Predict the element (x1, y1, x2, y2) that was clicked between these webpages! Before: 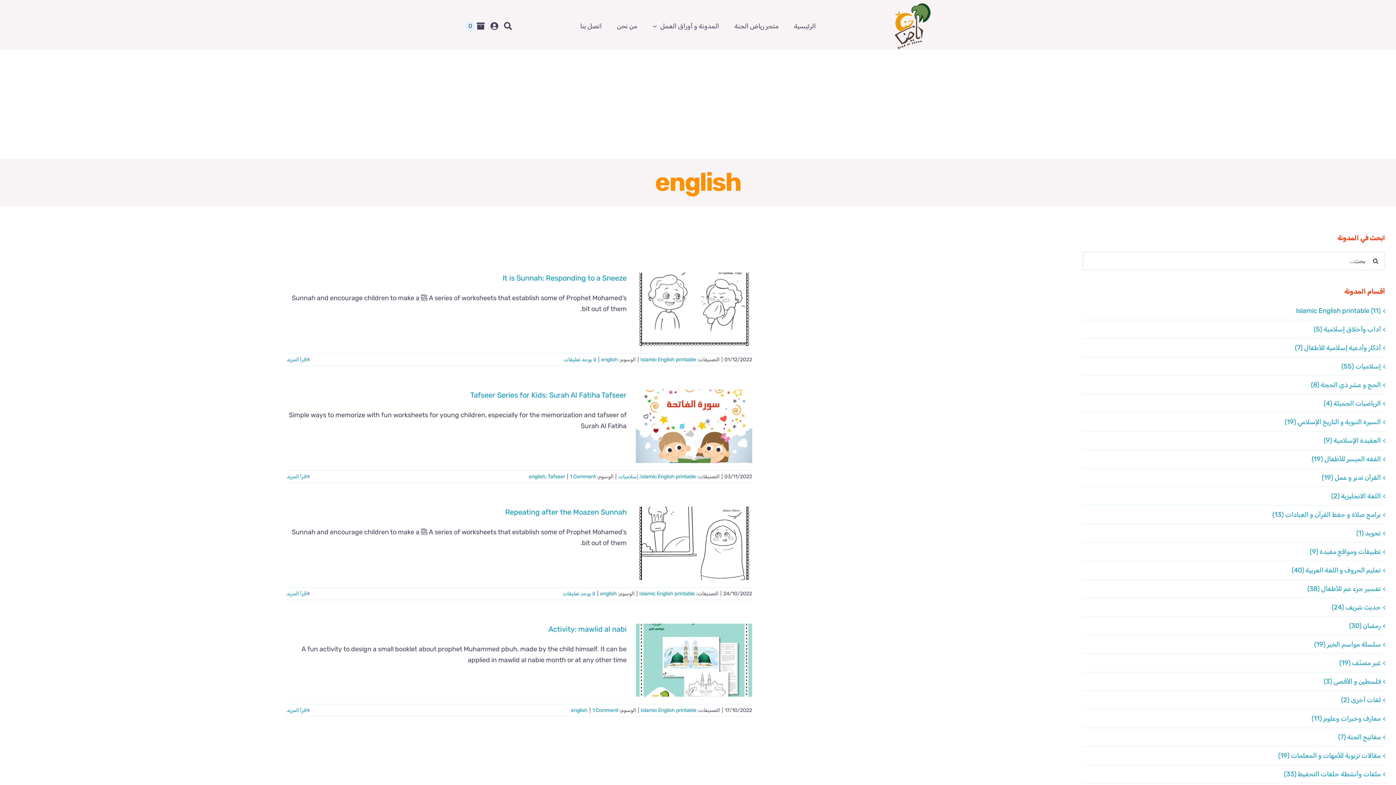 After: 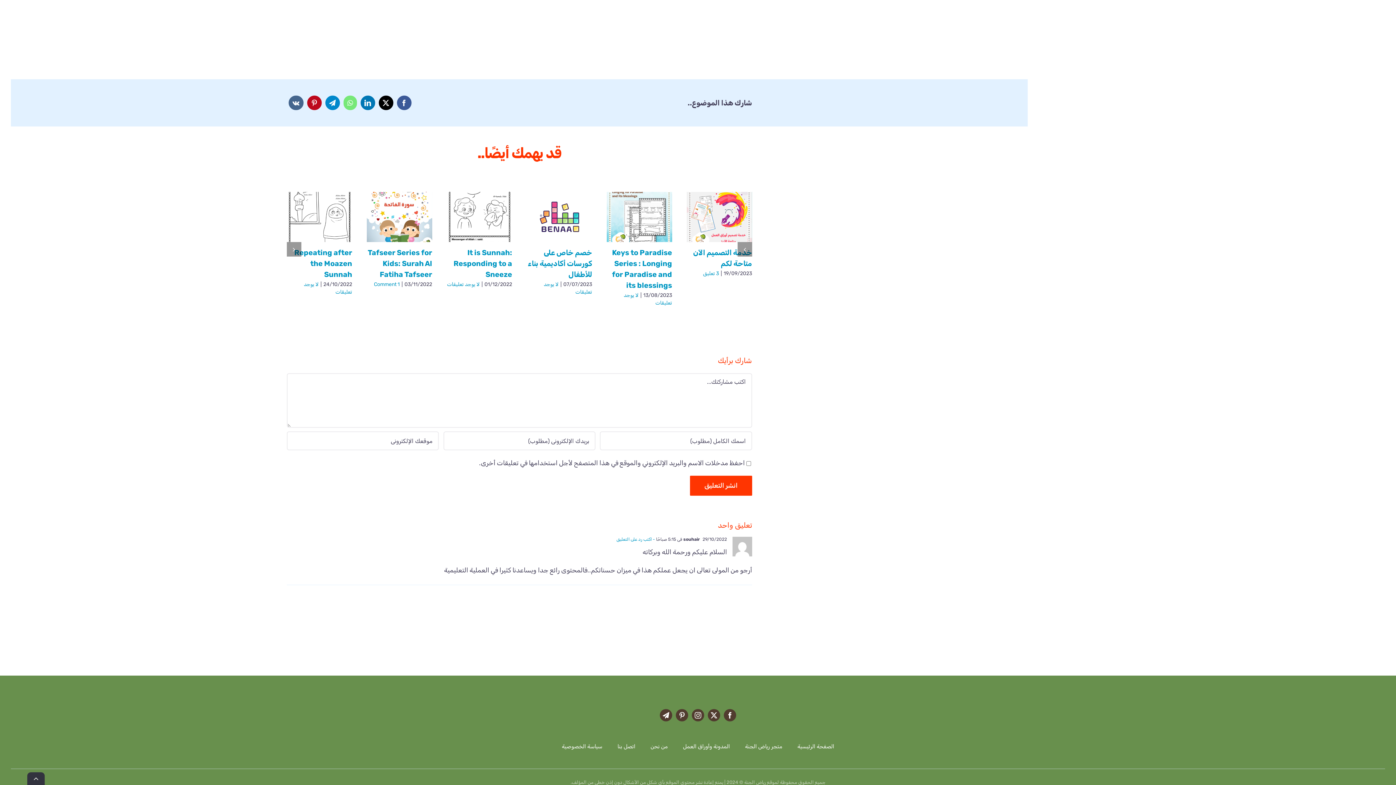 Action: label: 1 Comment bbox: (592, 707, 618, 713)